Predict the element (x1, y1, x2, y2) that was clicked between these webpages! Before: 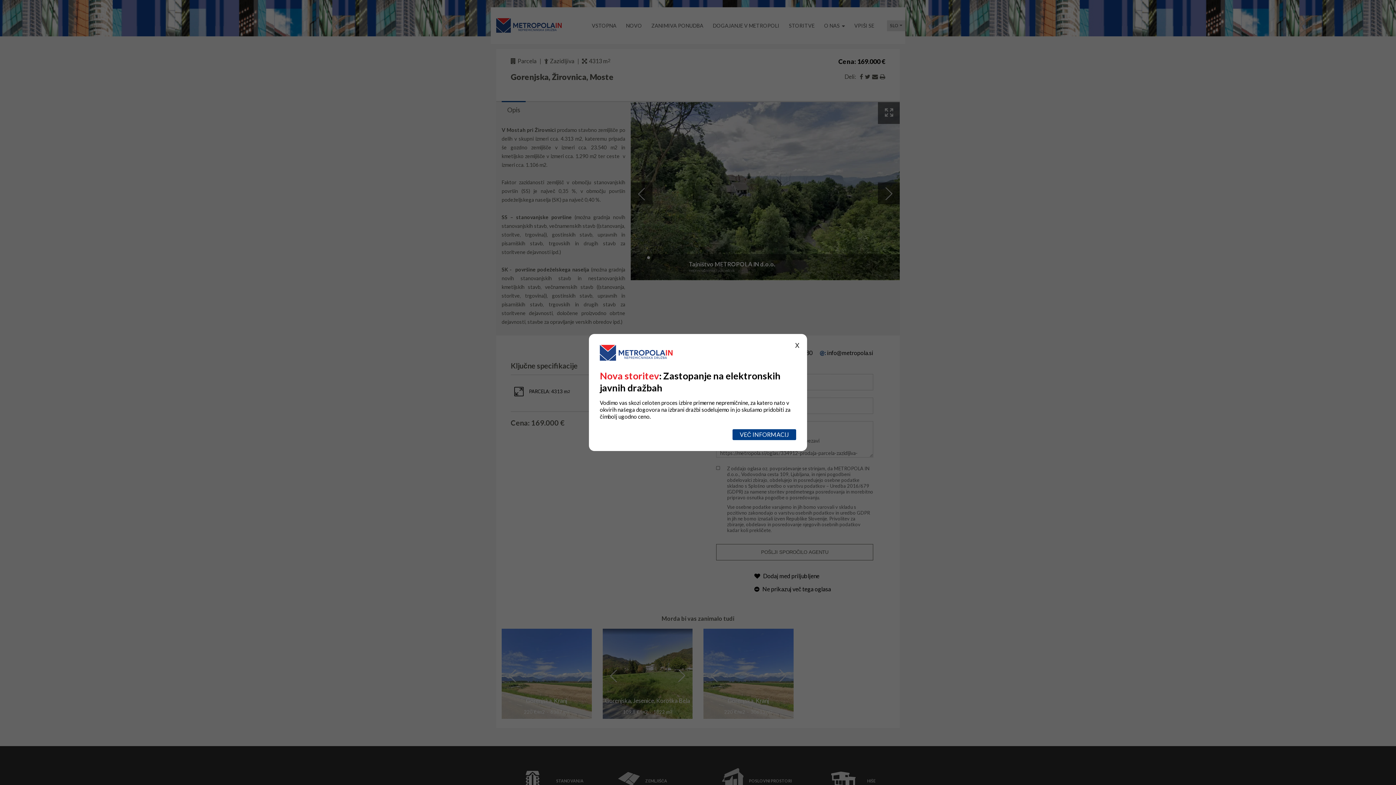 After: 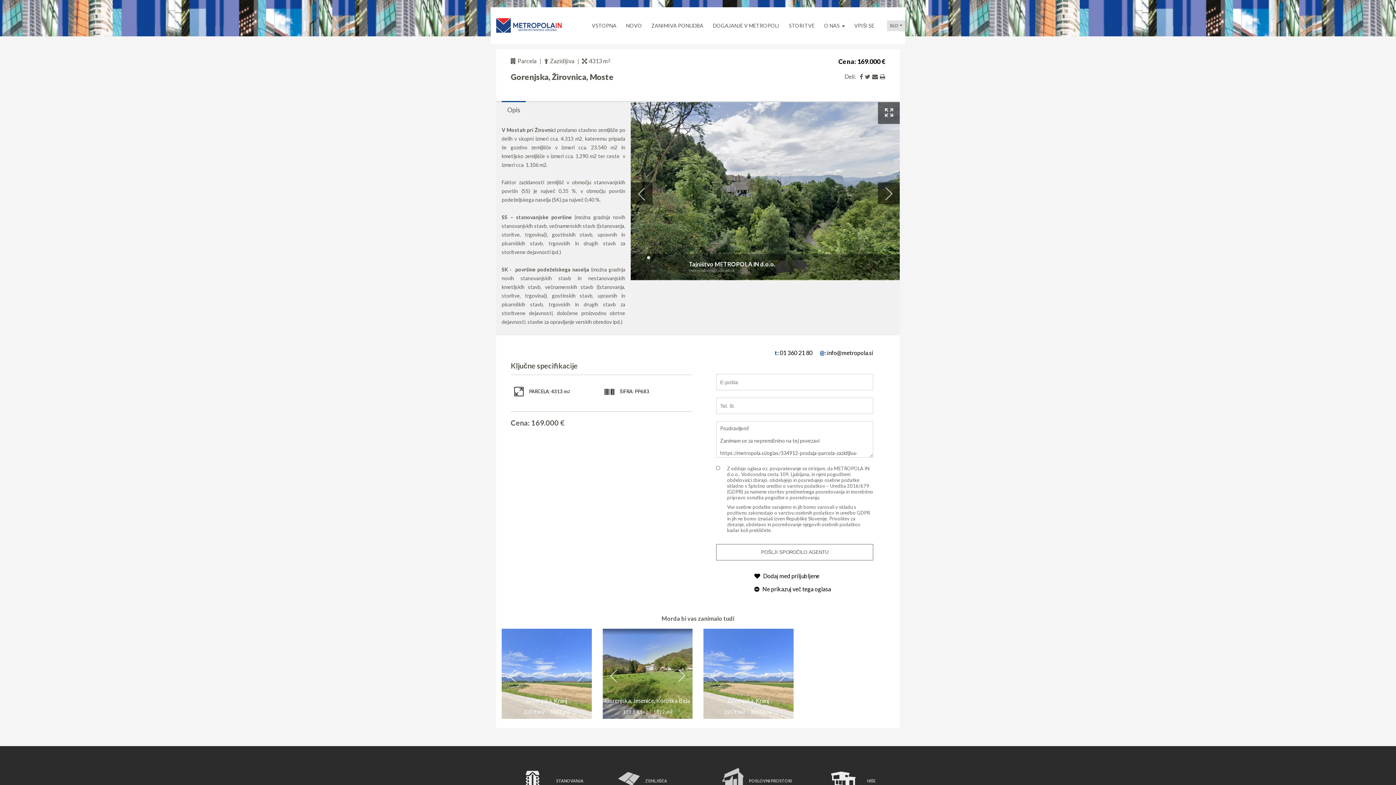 Action: label: x bbox: (793, 339, 801, 350)